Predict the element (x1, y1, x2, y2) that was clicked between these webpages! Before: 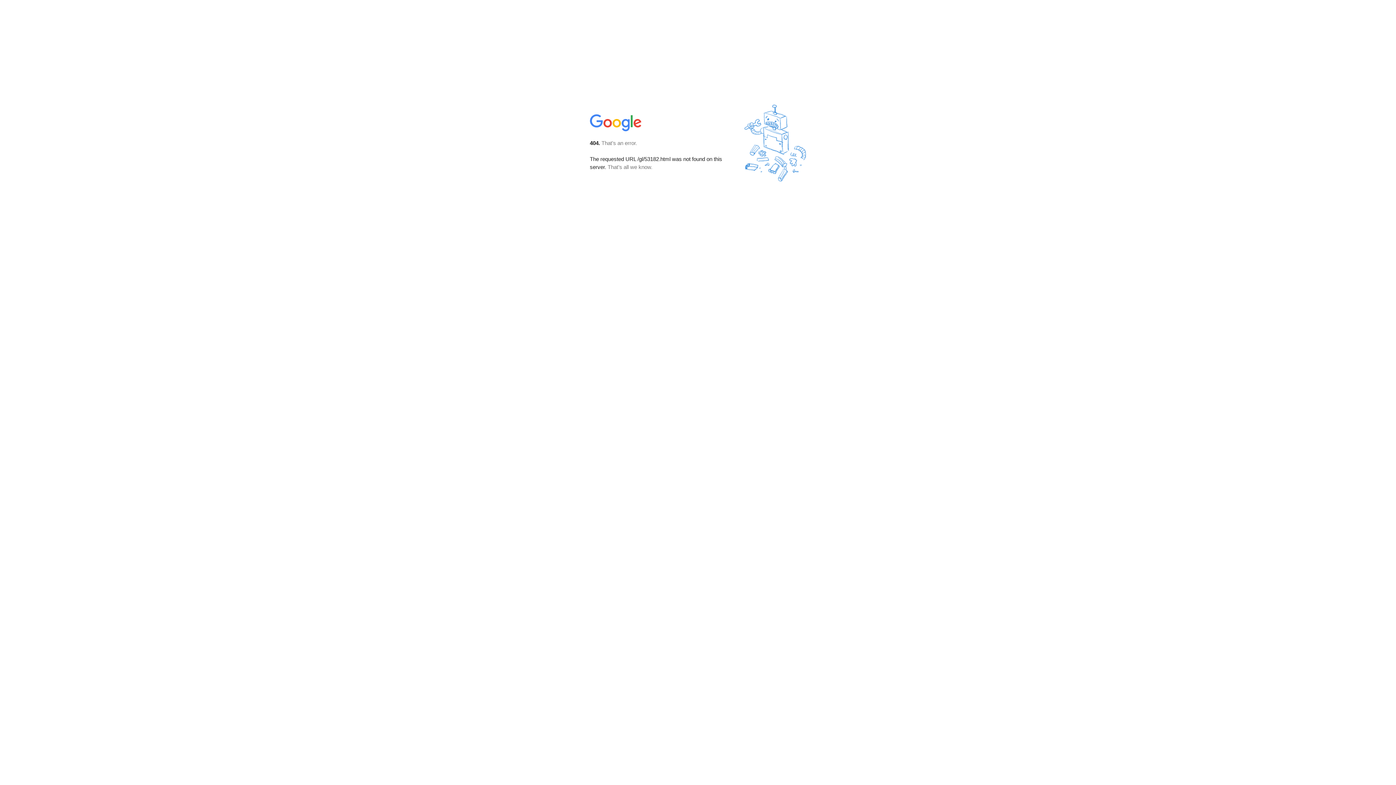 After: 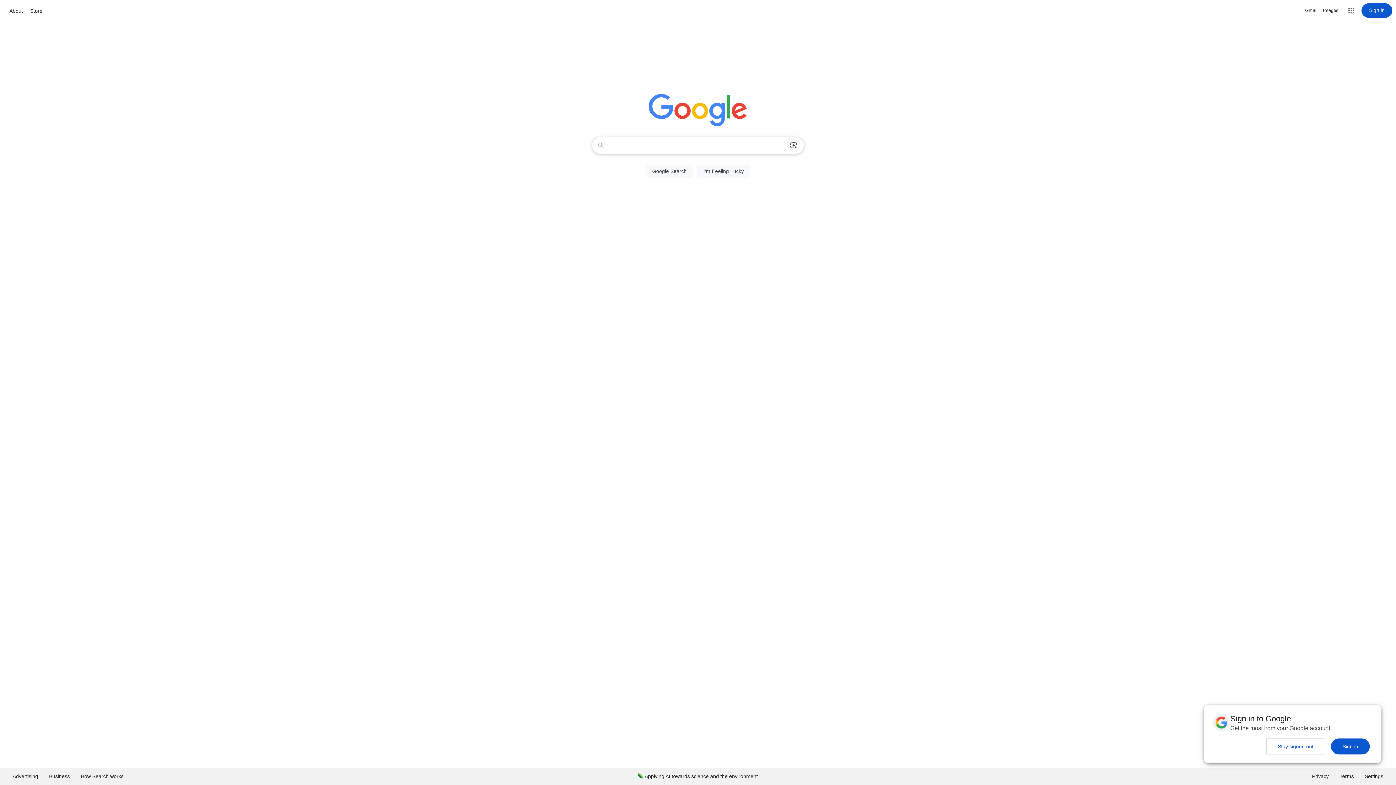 Action: bbox: (590, 127, 642, 134)